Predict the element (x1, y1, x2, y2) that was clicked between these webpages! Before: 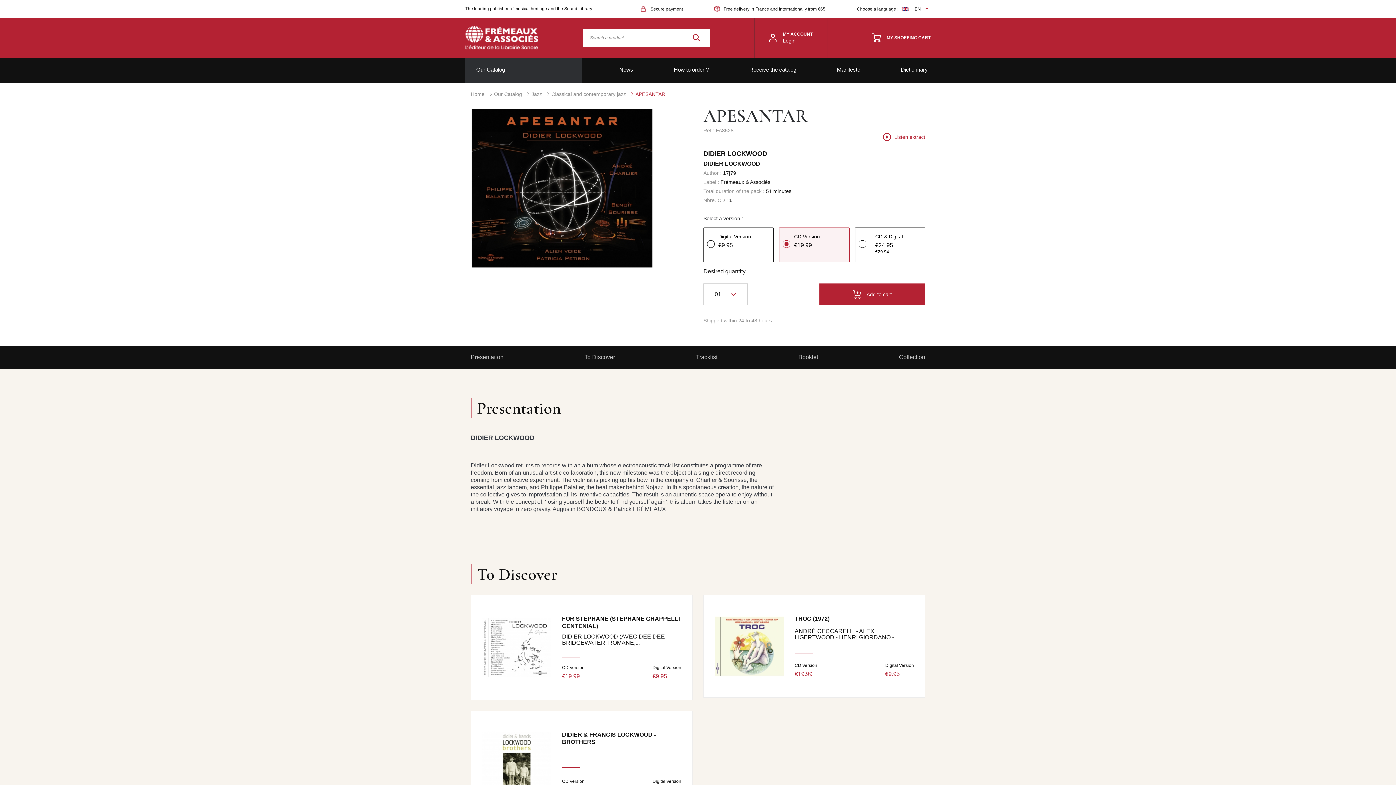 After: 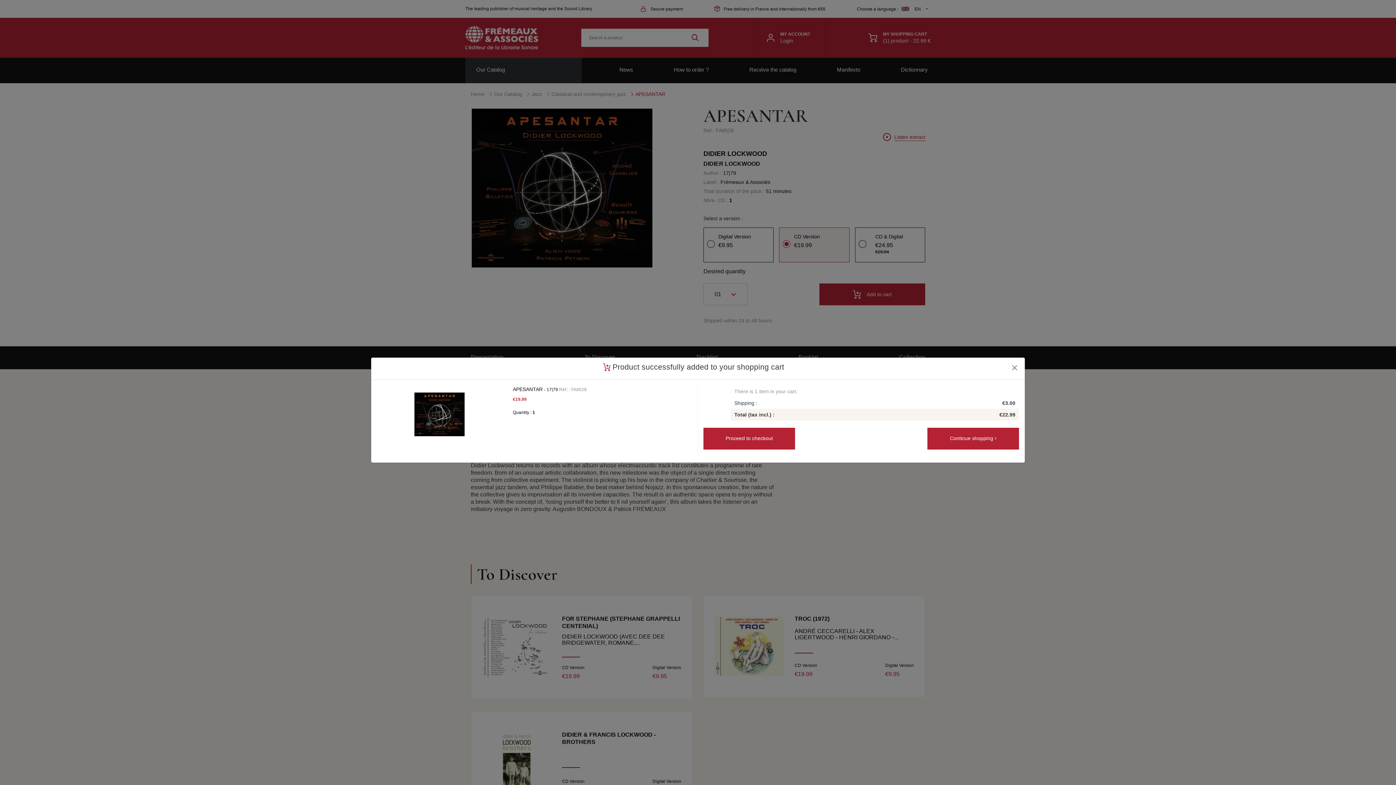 Action: bbox: (853, 290, 892, 298) label: Add to cart